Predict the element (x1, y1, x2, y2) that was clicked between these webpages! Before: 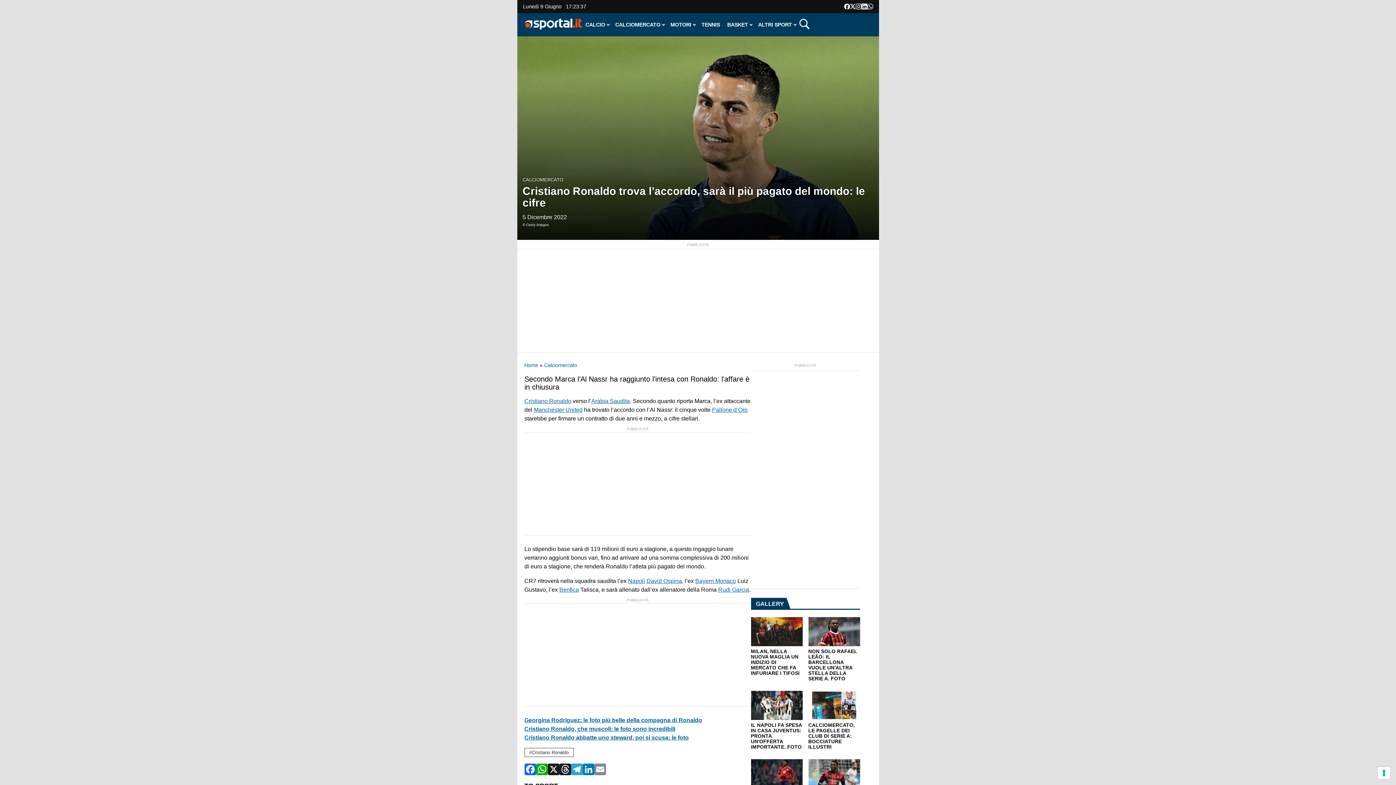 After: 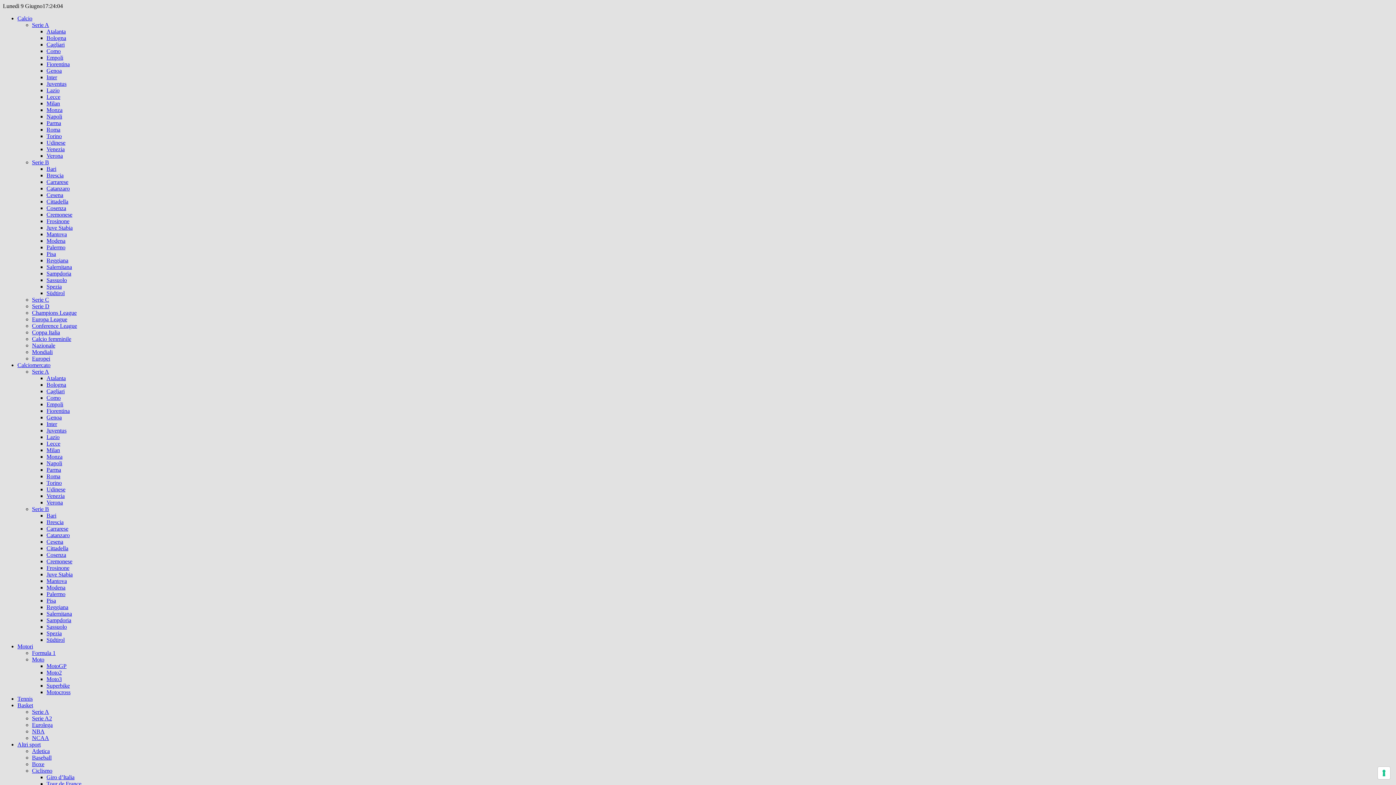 Action: label: Pallone d’Oro bbox: (712, 406, 747, 413)